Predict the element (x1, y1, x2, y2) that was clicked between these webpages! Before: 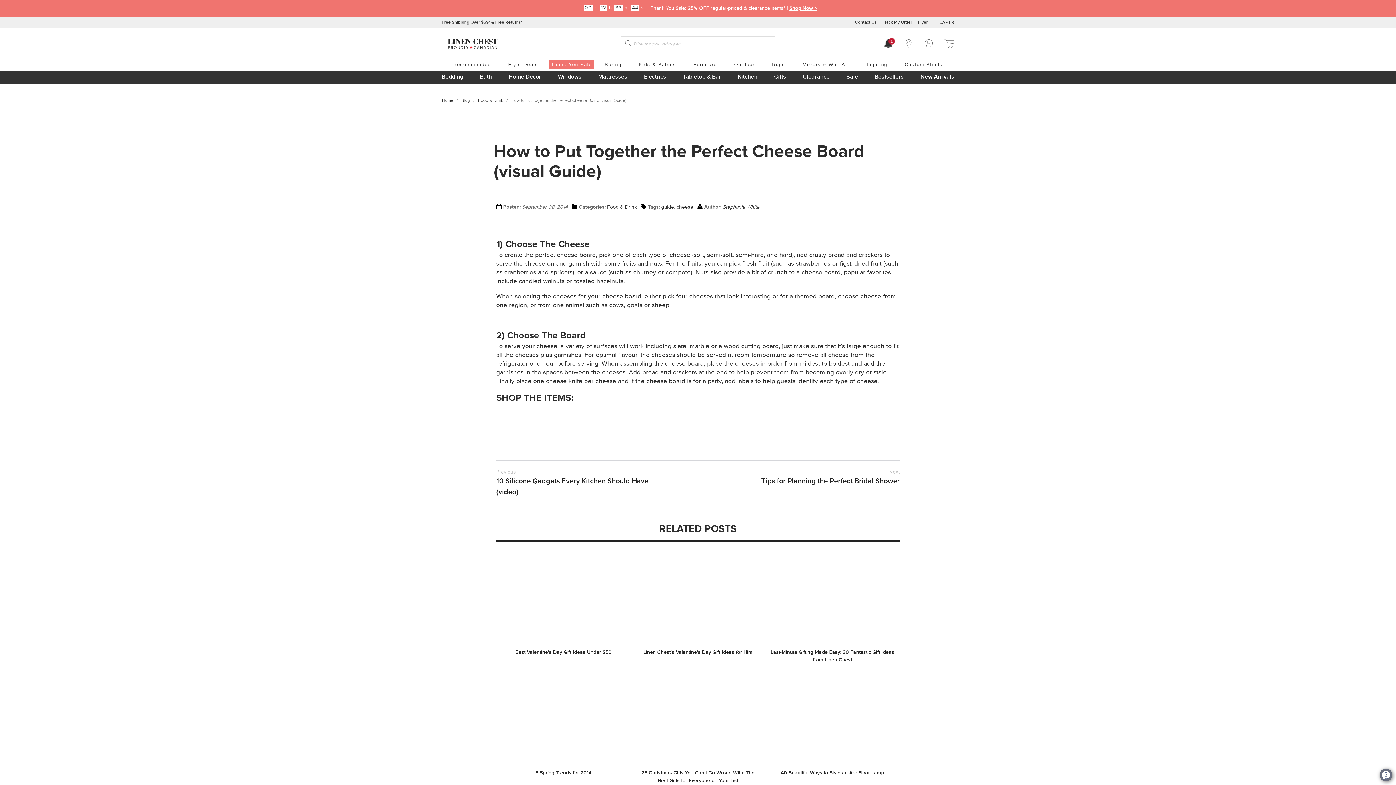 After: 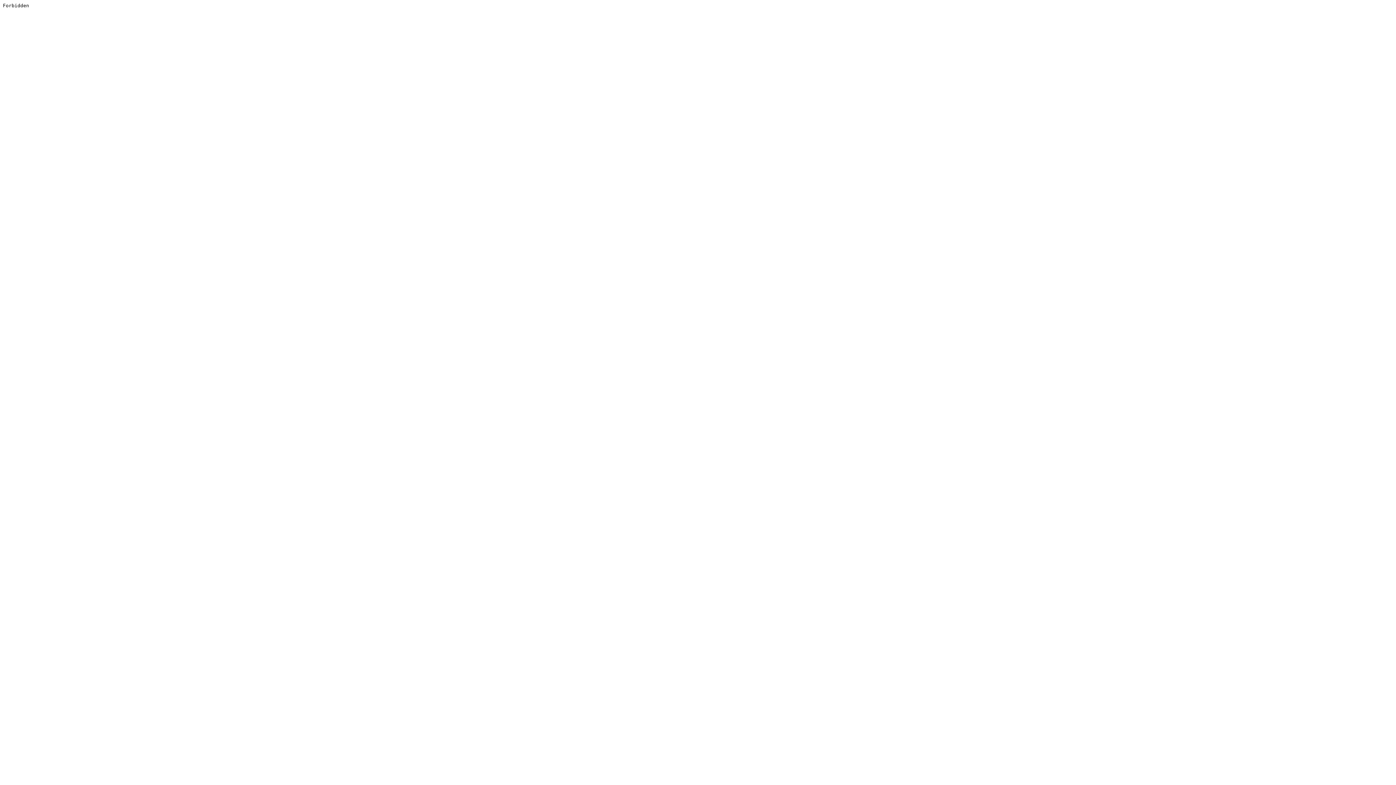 Action: bbox: (515, 649, 611, 655) label: Best Valentine's Day Gift Ideas Under $50